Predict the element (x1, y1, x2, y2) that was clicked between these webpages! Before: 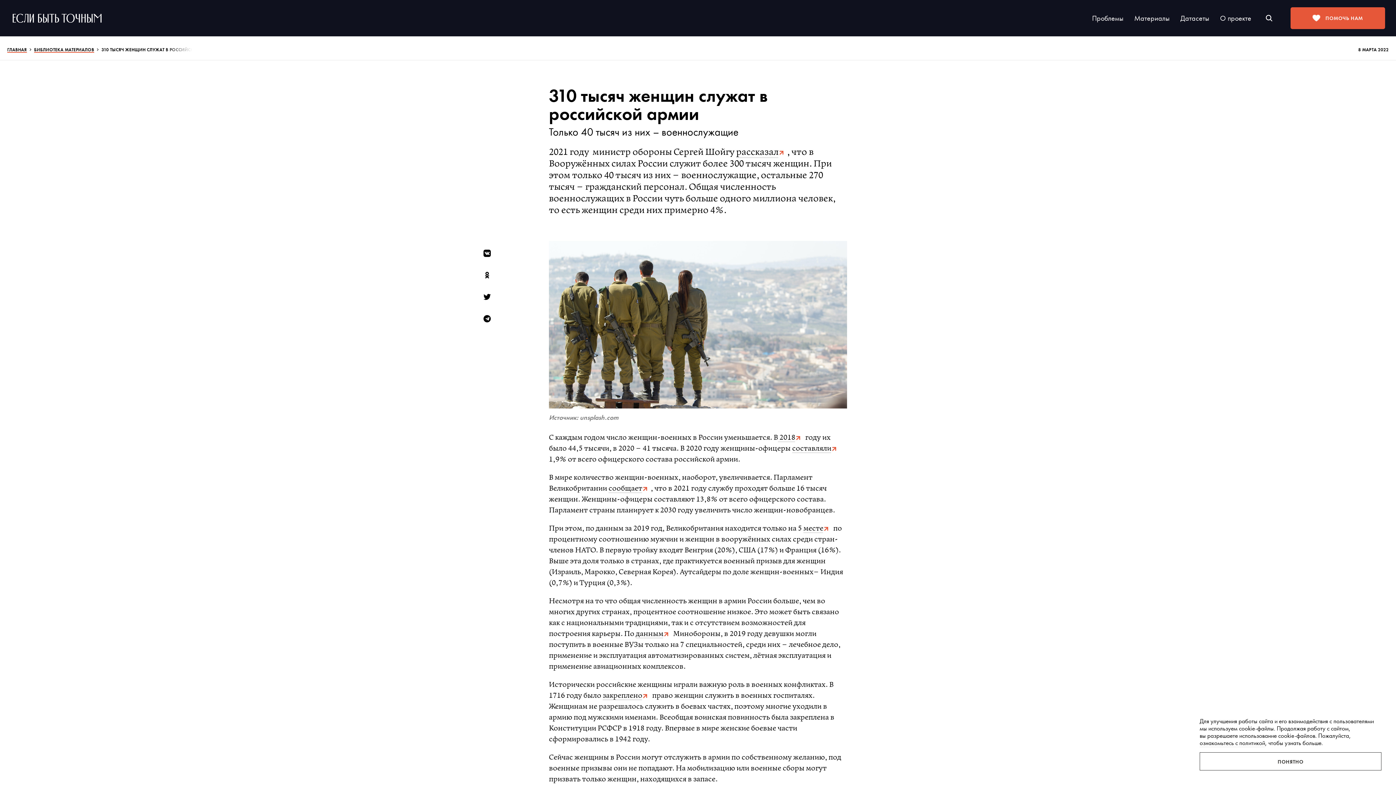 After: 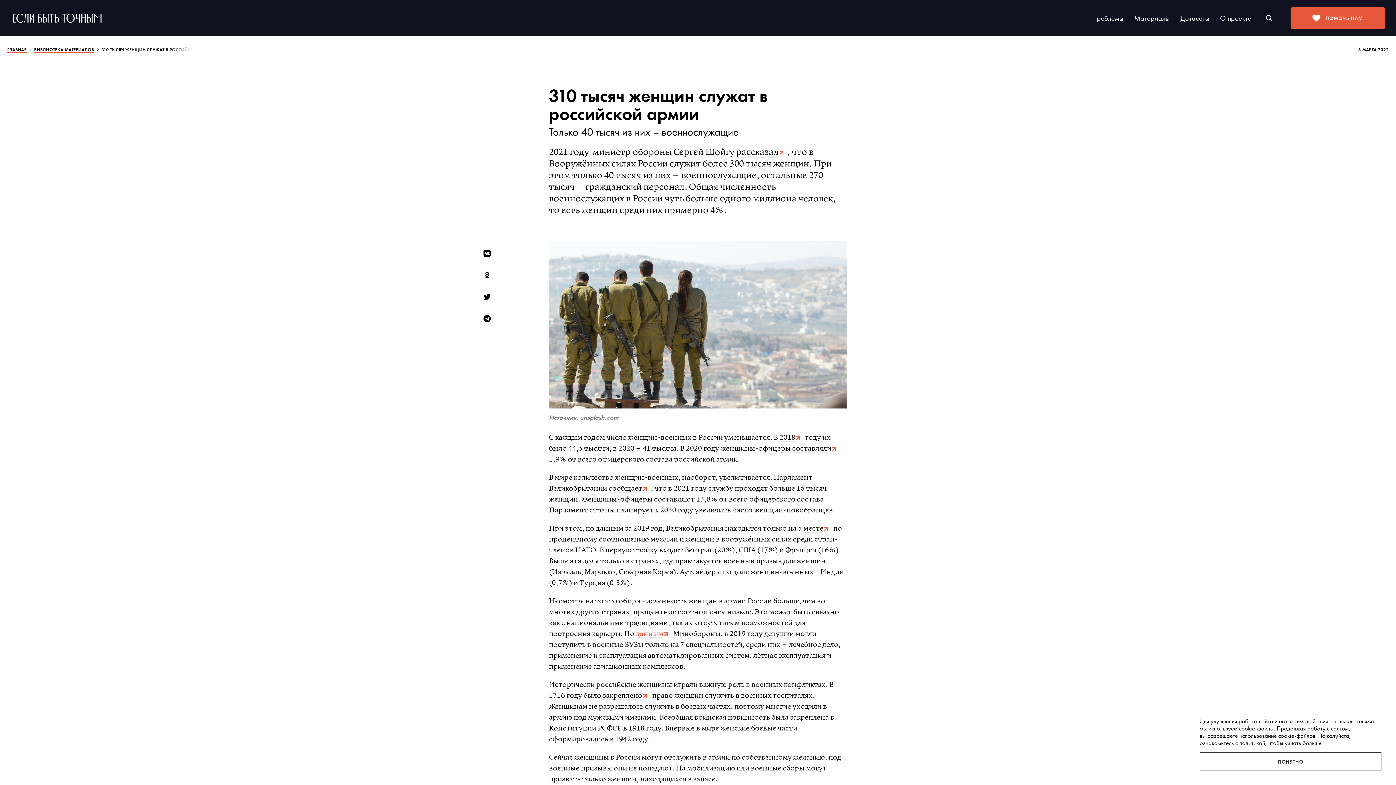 Action: label: данным bbox: (636, 629, 663, 639)